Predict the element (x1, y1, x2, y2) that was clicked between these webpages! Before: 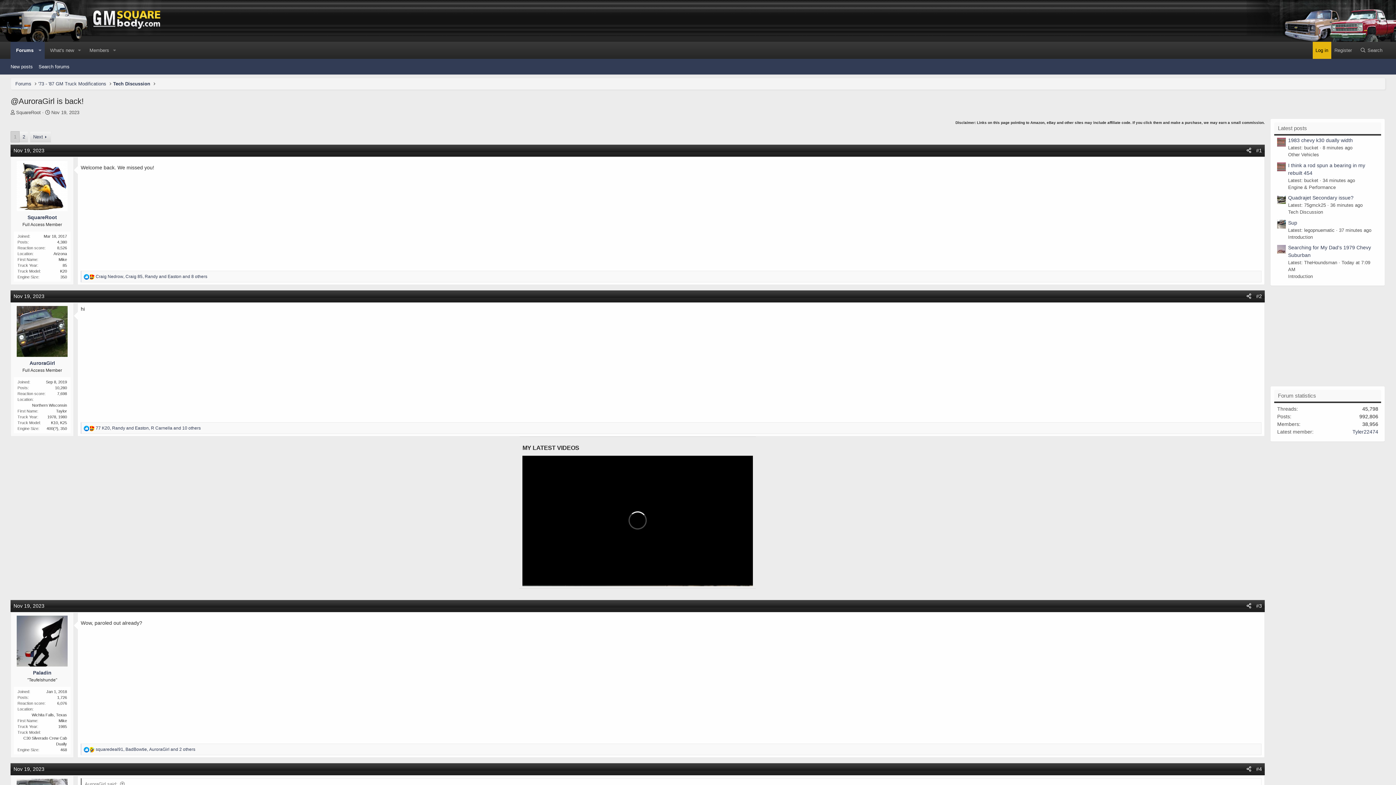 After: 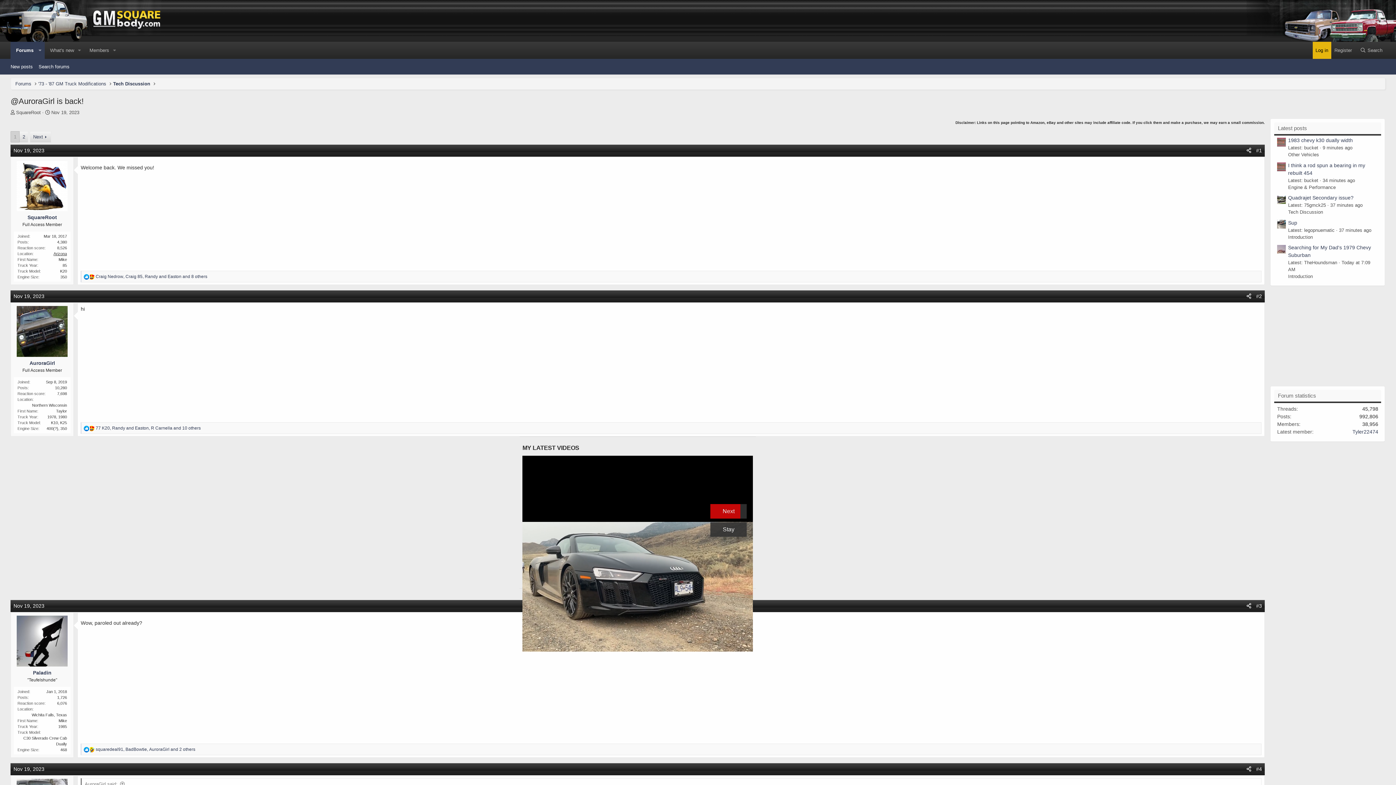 Action: label: Arizona bbox: (53, 251, 66, 256)